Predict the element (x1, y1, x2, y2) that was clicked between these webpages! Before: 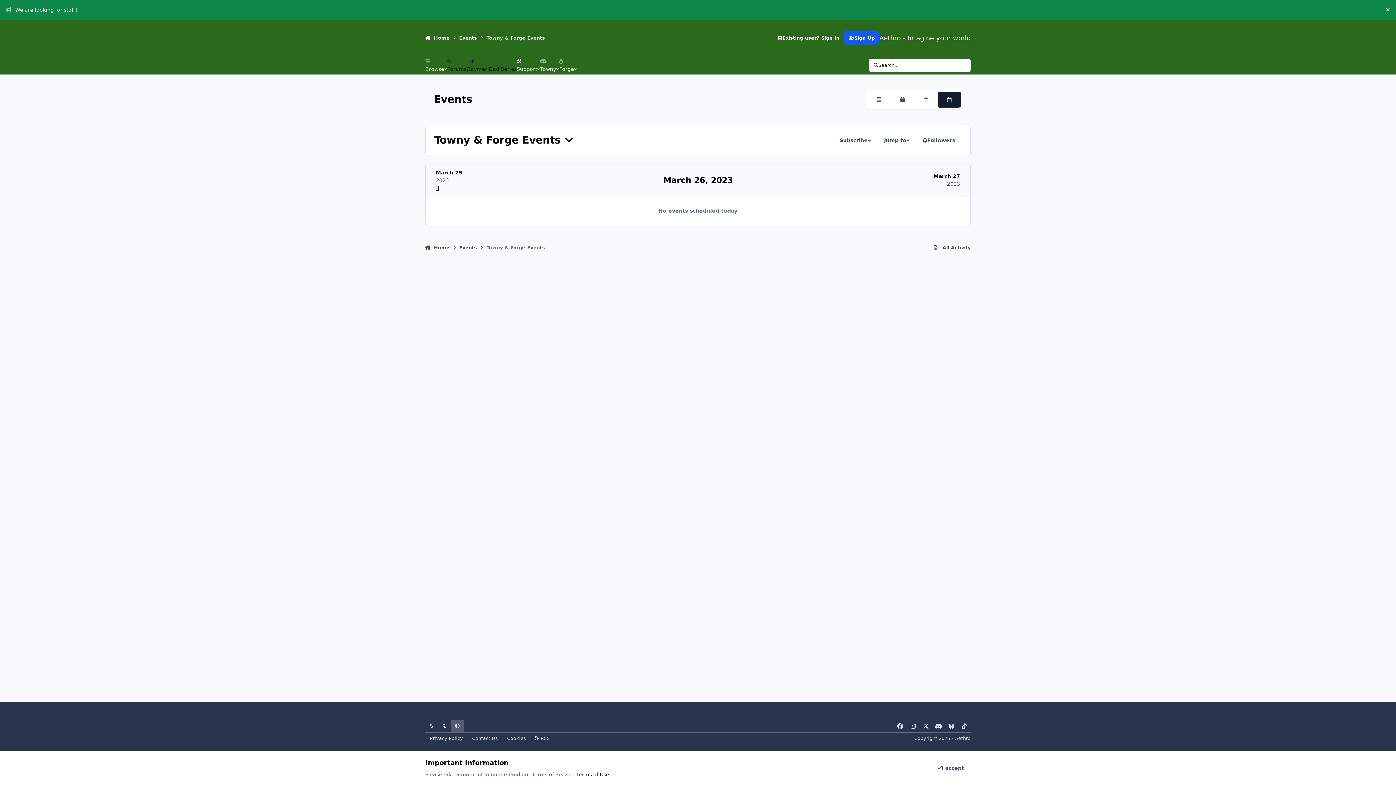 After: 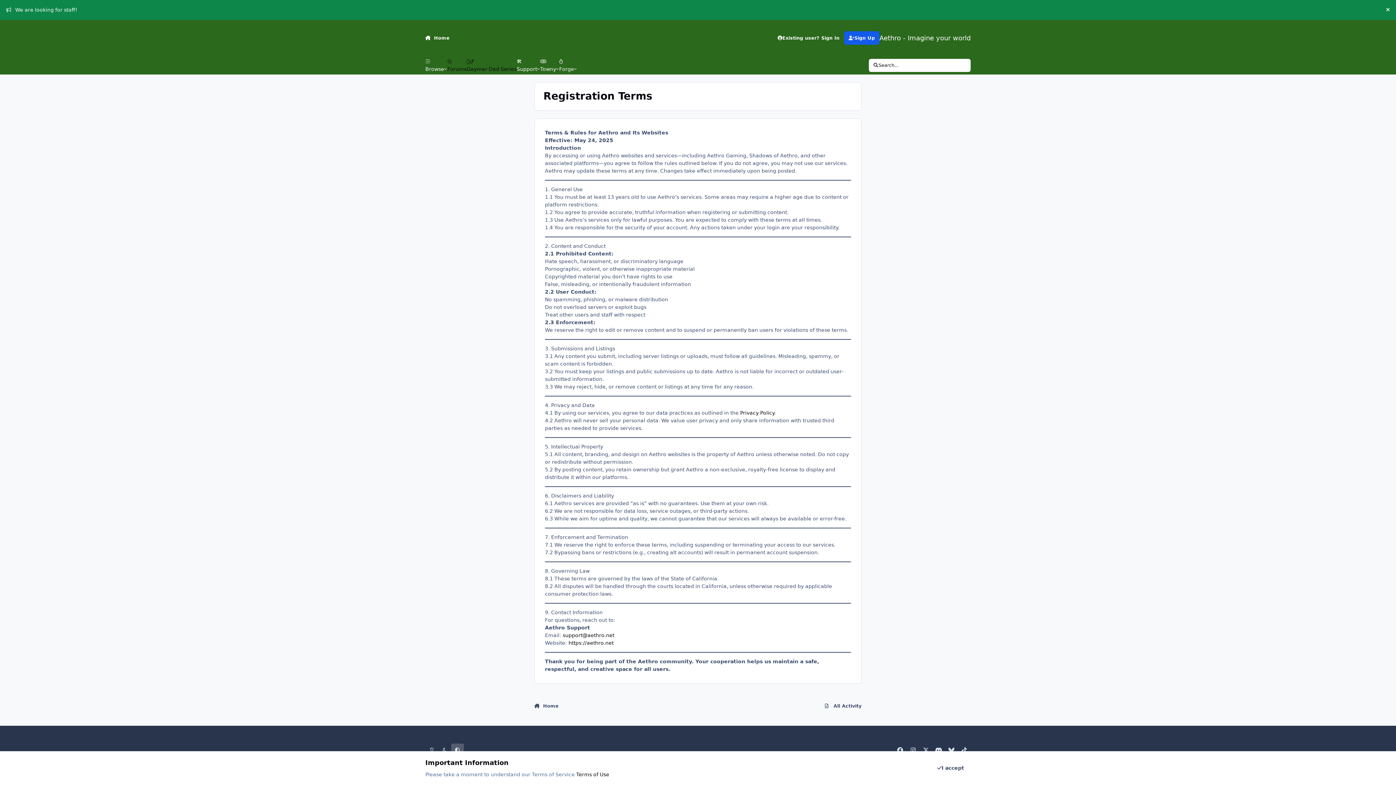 Action: bbox: (576, 771, 609, 777) label: Terms of Use